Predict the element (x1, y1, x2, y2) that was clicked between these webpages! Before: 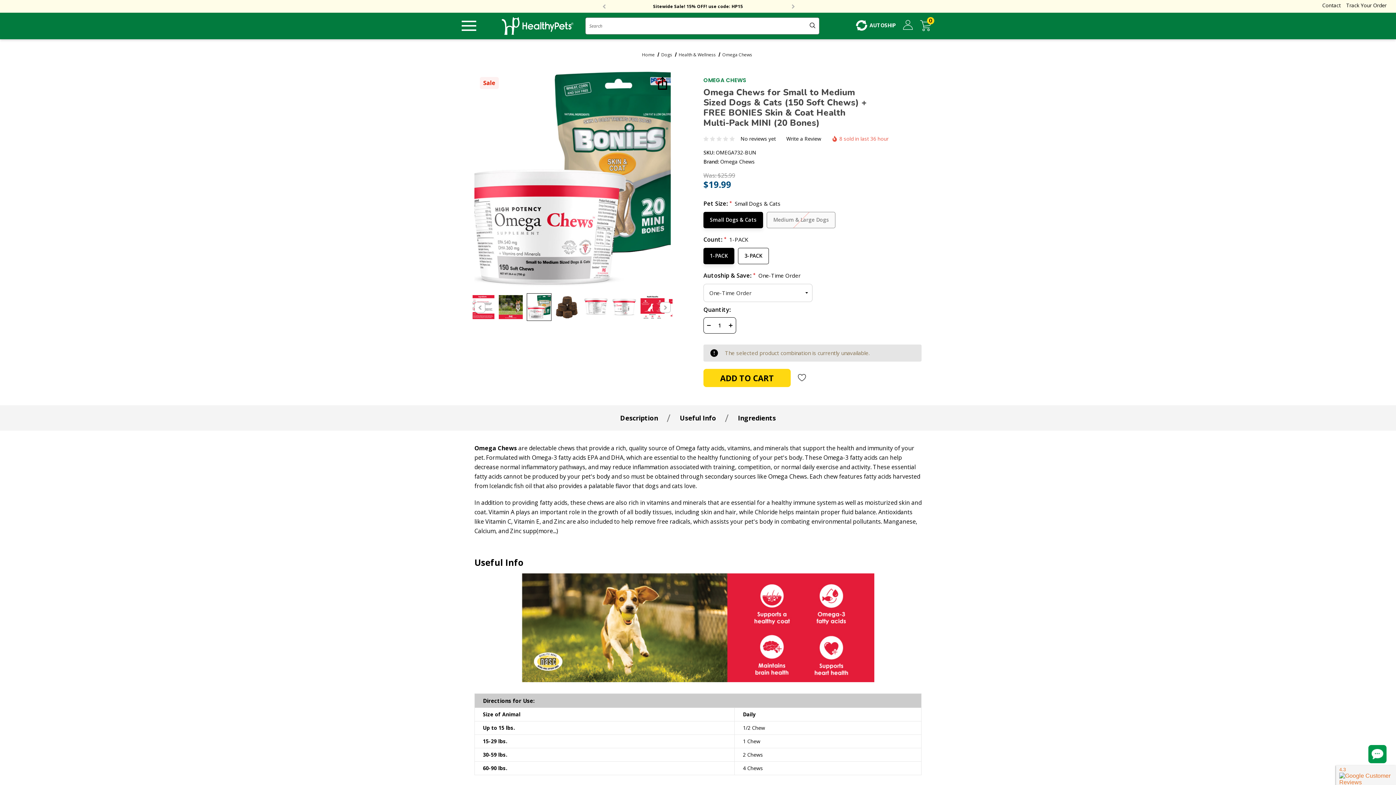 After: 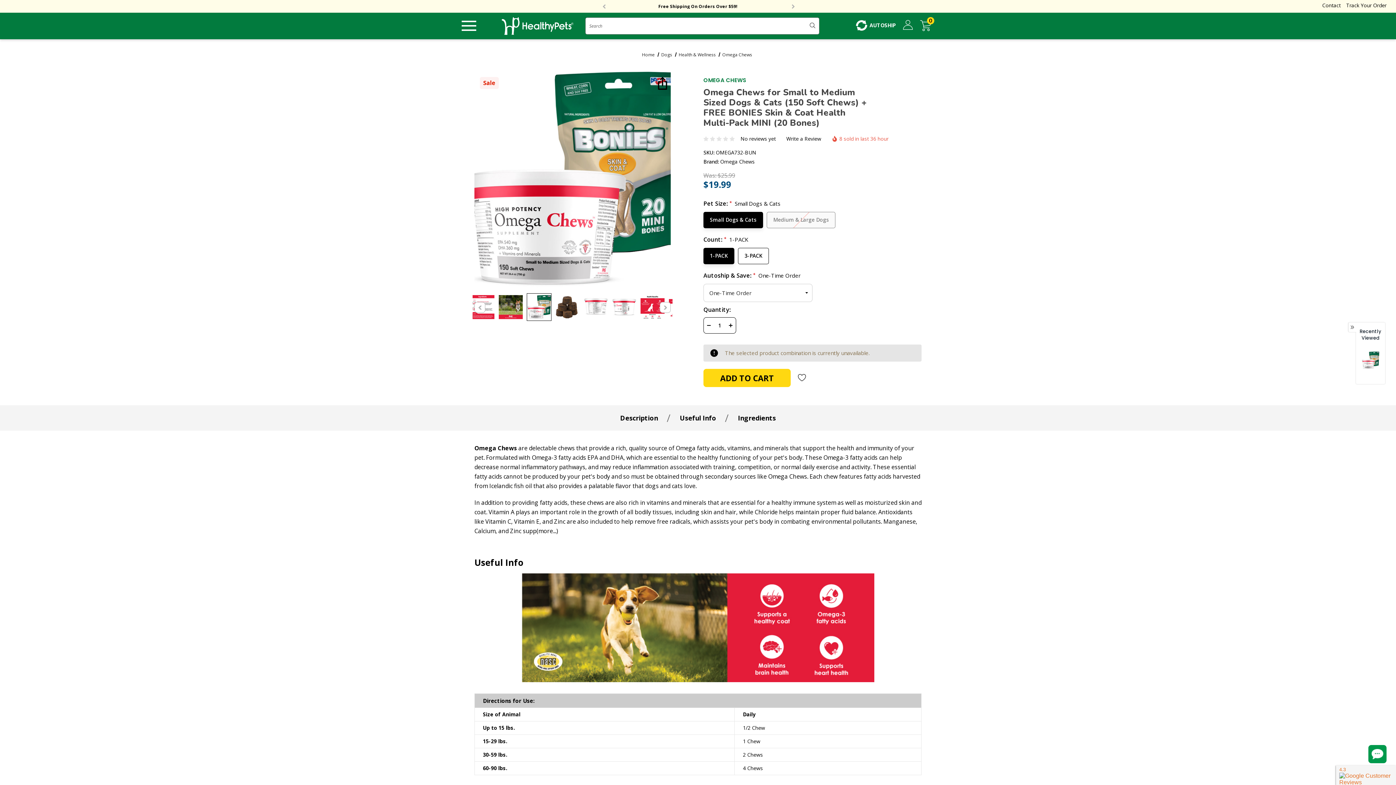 Action: label: Submit Quick Search bbox: (806, 17, 819, 34)